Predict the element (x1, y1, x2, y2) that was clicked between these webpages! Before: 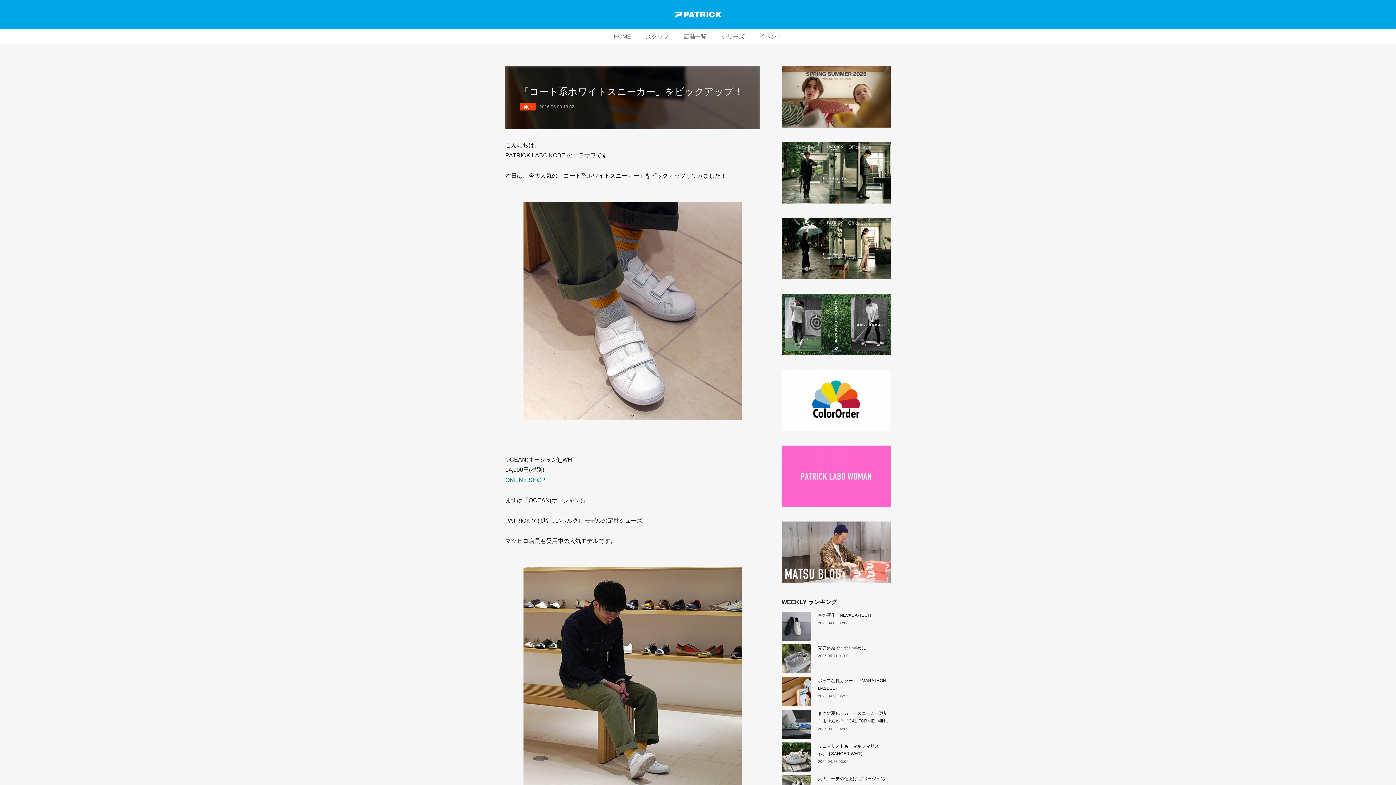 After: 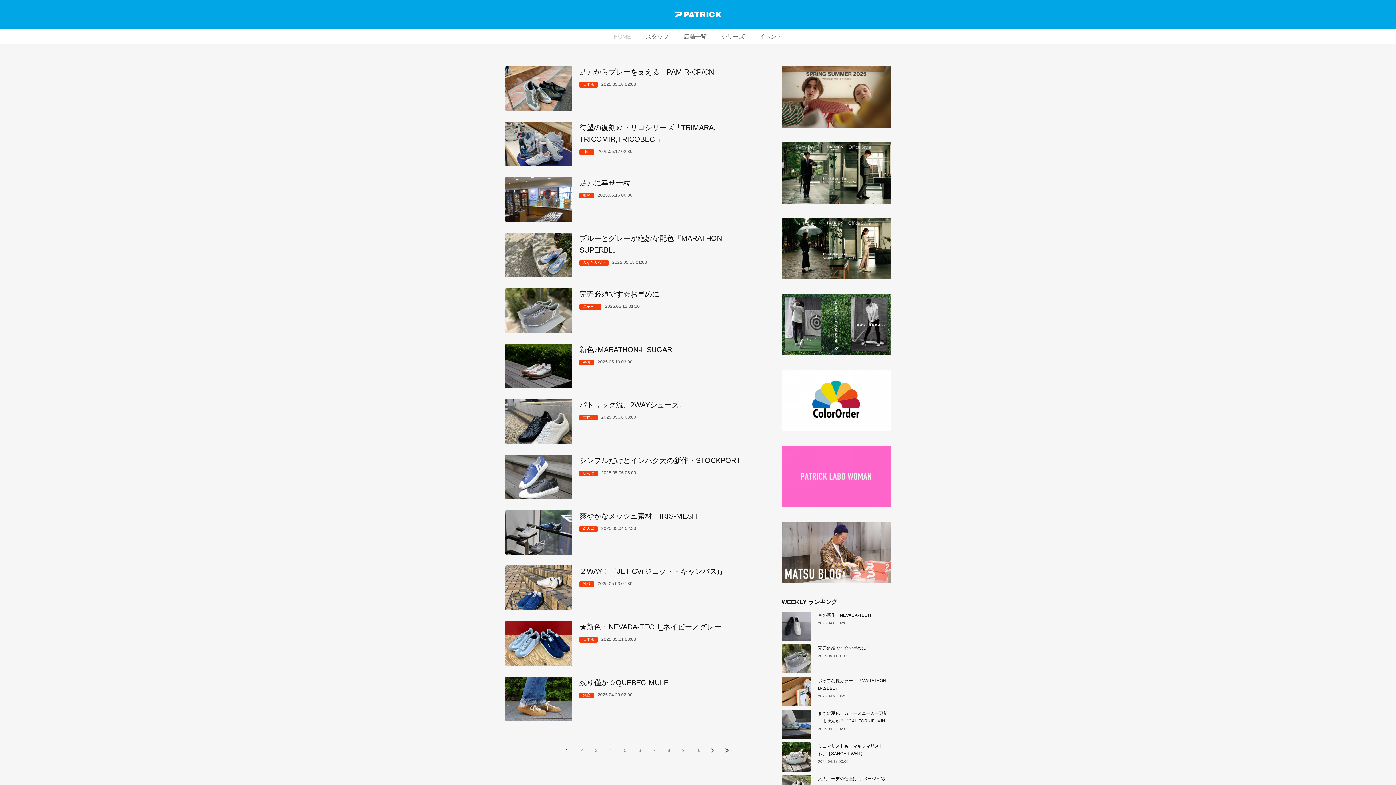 Action: bbox: (606, 29, 638, 44) label: HOME